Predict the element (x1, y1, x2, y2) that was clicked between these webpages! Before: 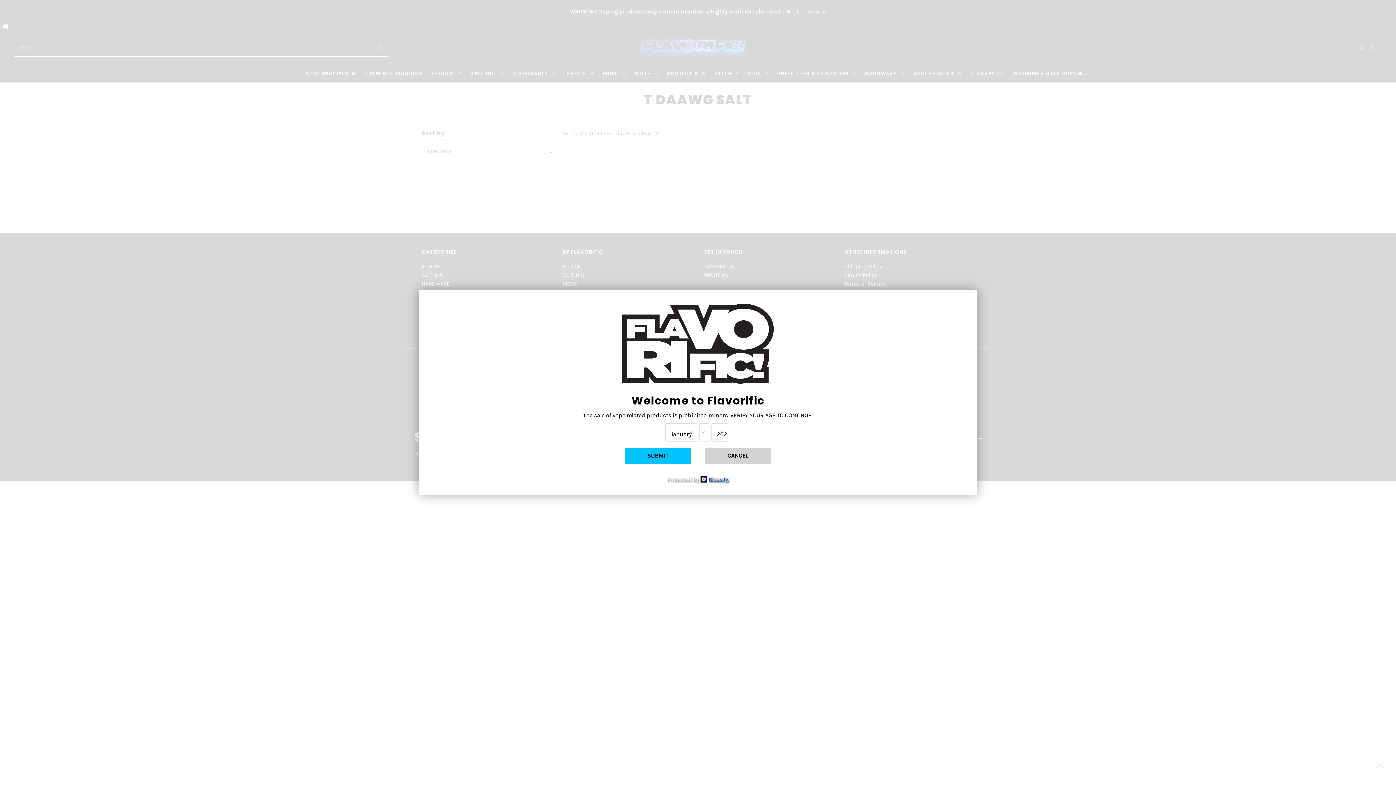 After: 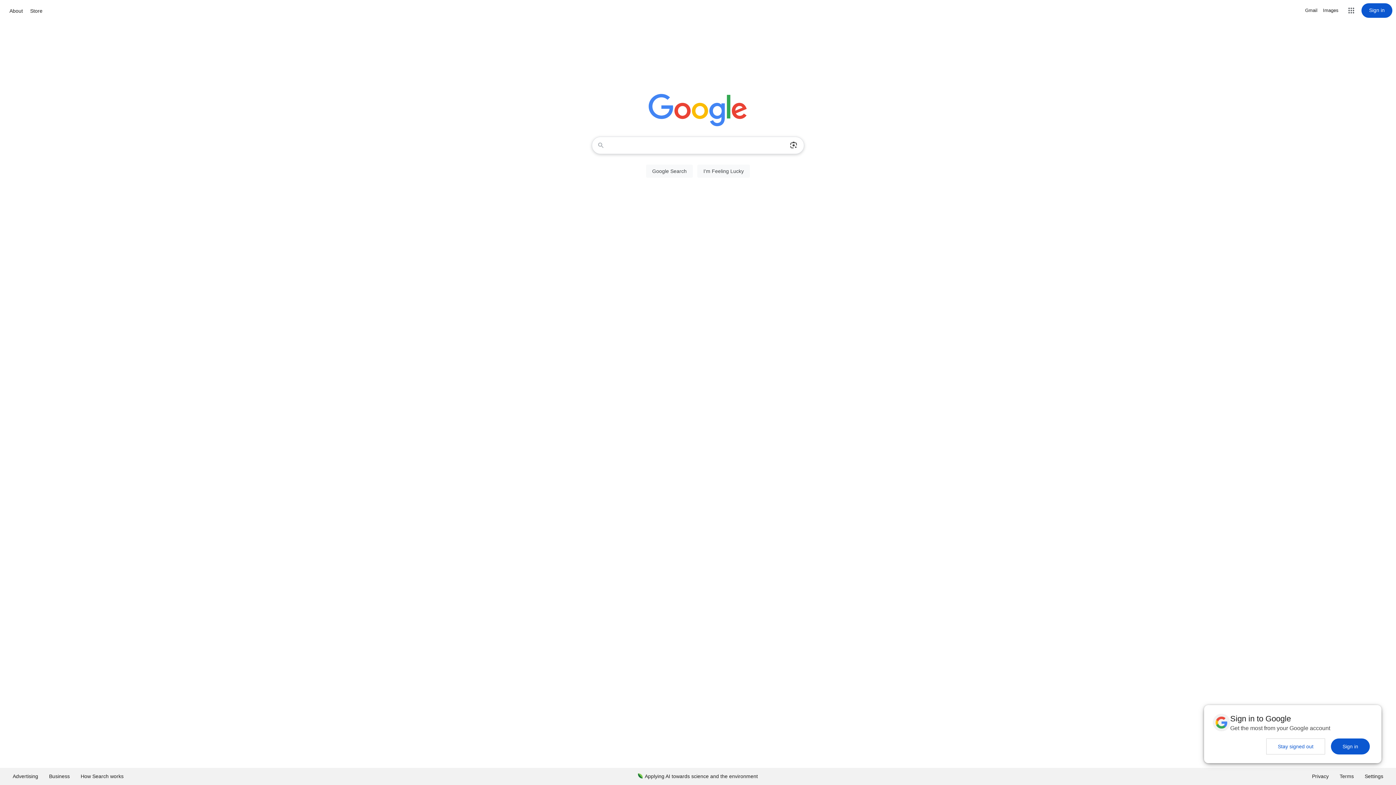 Action: bbox: (705, 448, 770, 464) label: CANCEL